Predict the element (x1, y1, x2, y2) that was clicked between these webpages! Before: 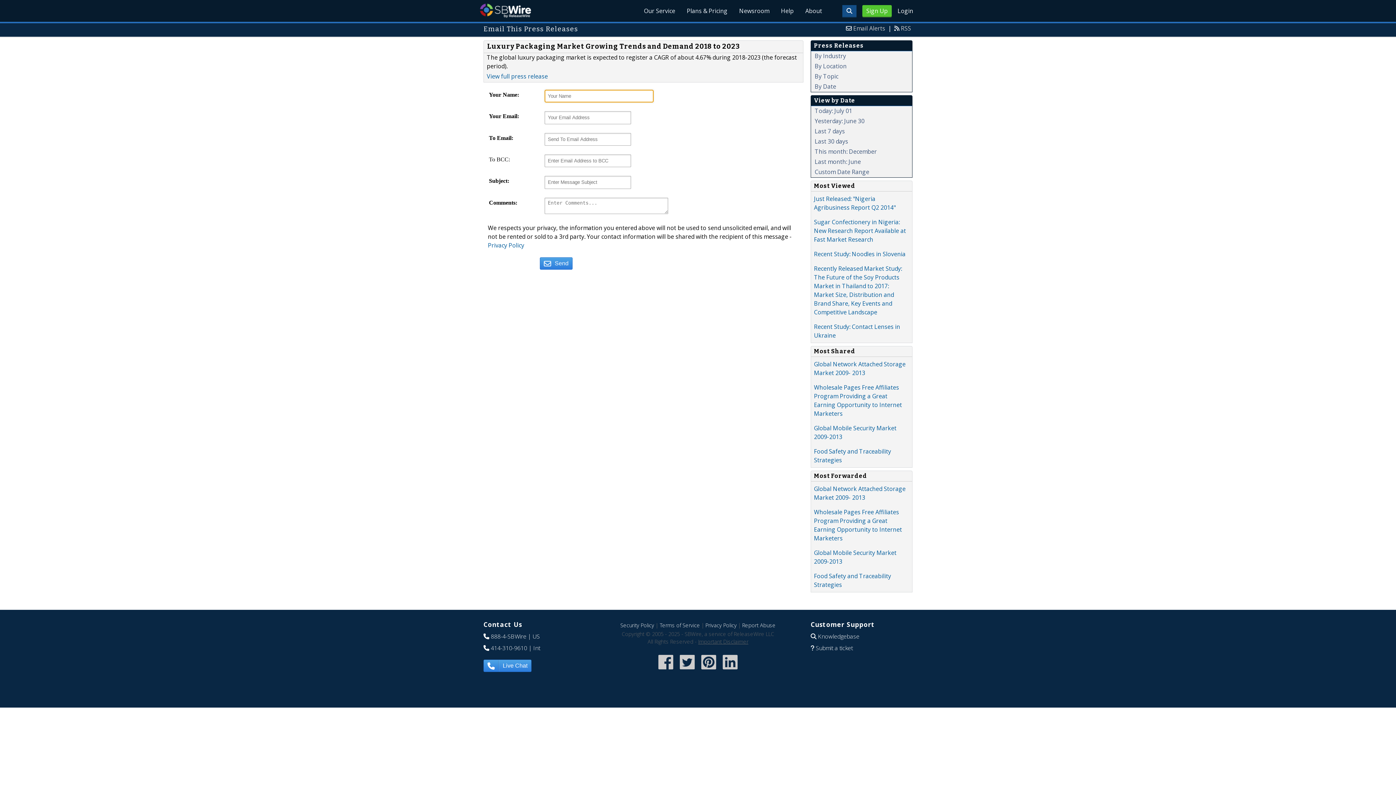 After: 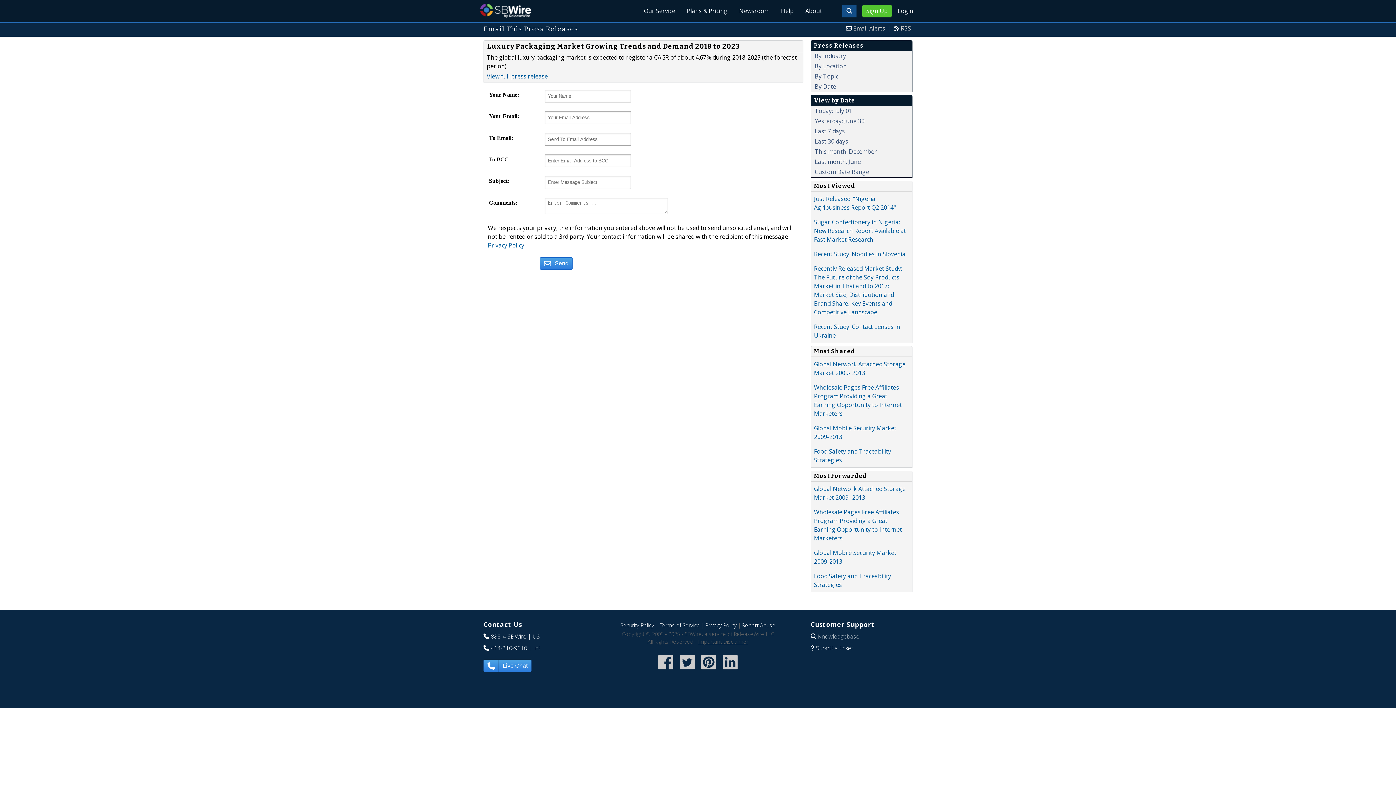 Action: bbox: (818, 632, 859, 640) label: Knowledgebase